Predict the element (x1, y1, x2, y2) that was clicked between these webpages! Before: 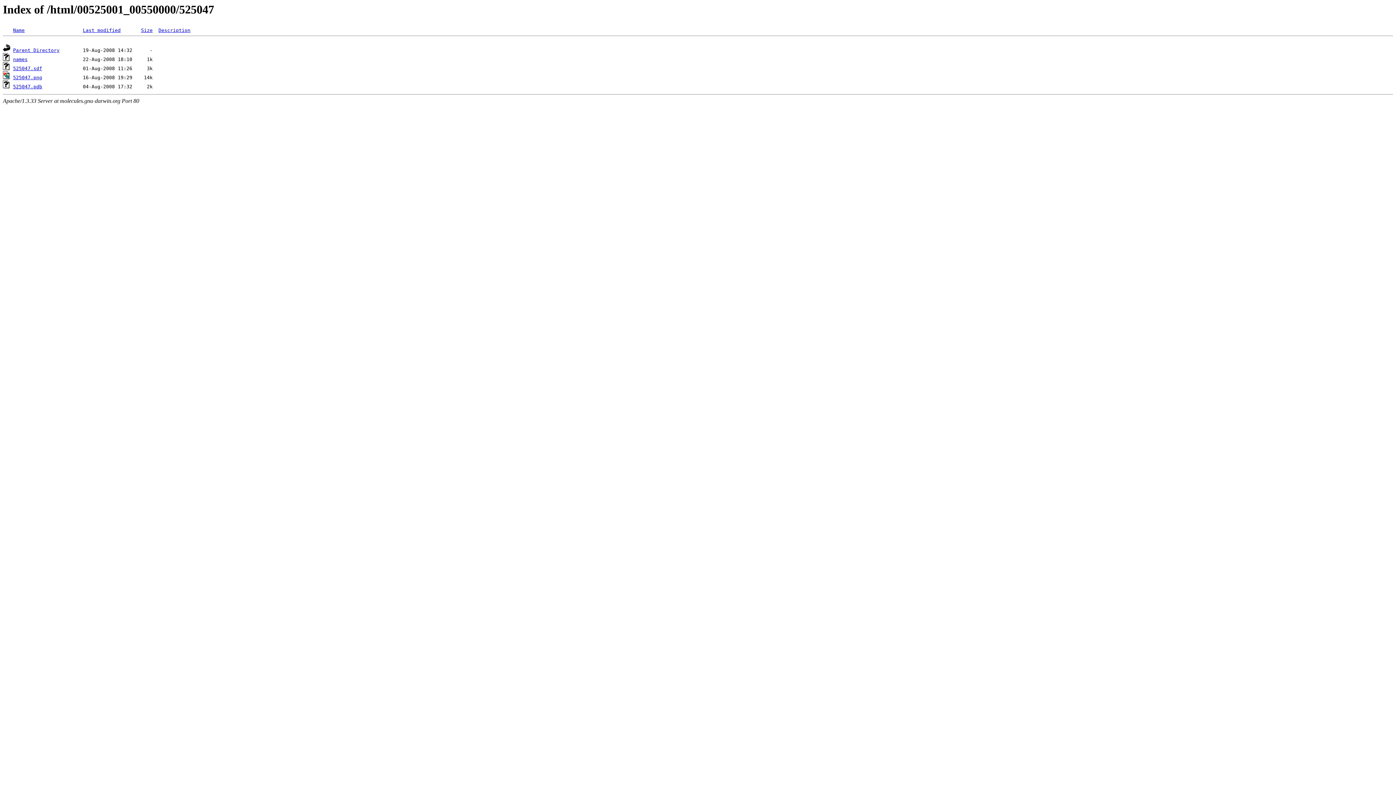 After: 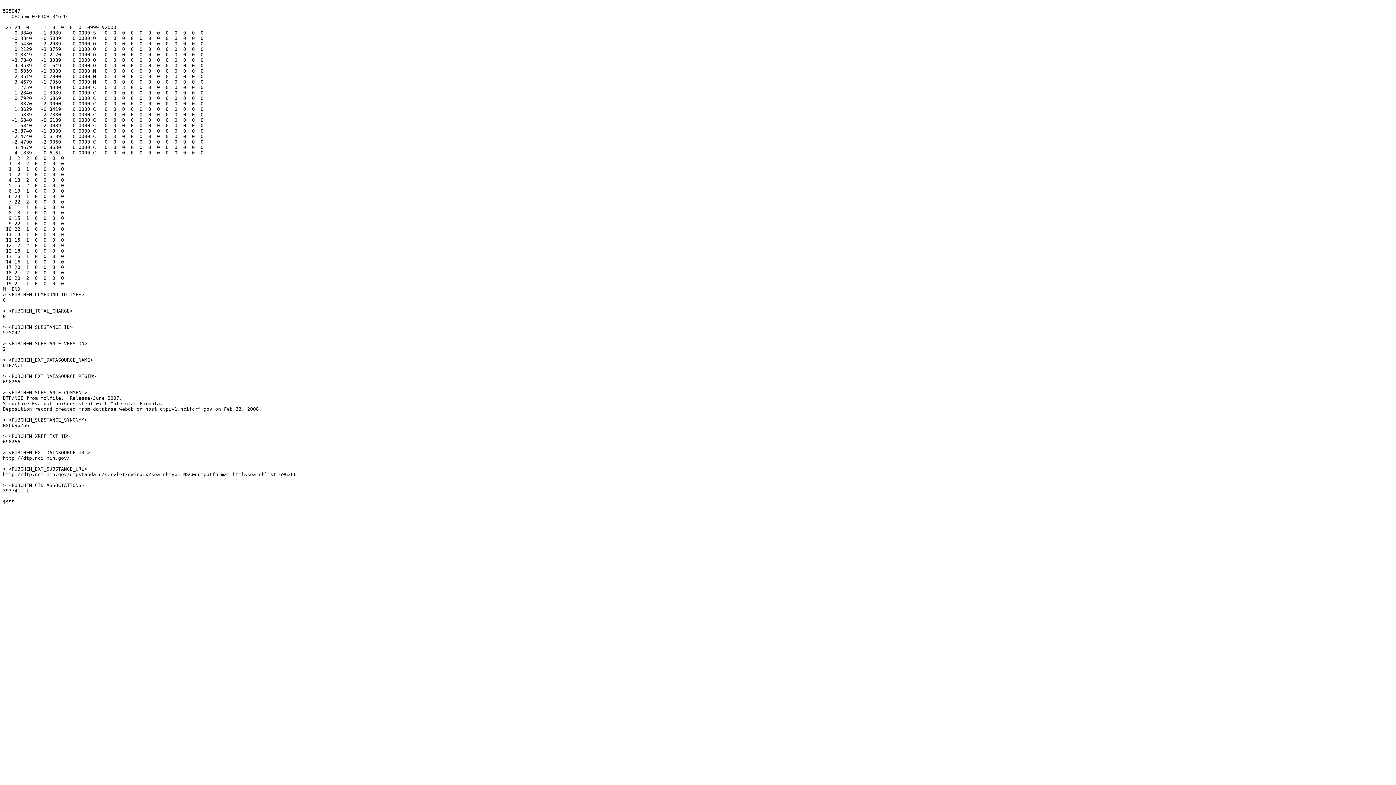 Action: label: 525047.sdf bbox: (13, 65, 42, 71)